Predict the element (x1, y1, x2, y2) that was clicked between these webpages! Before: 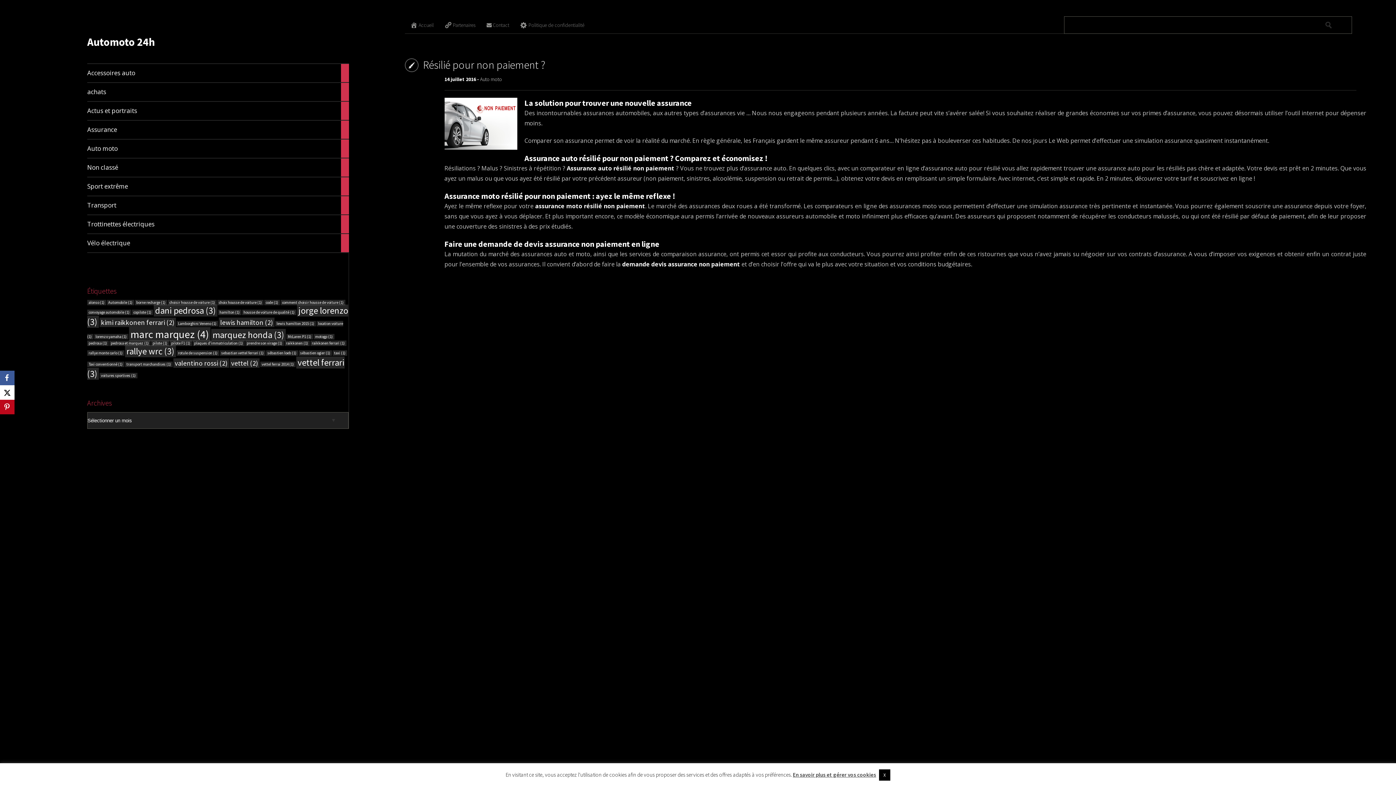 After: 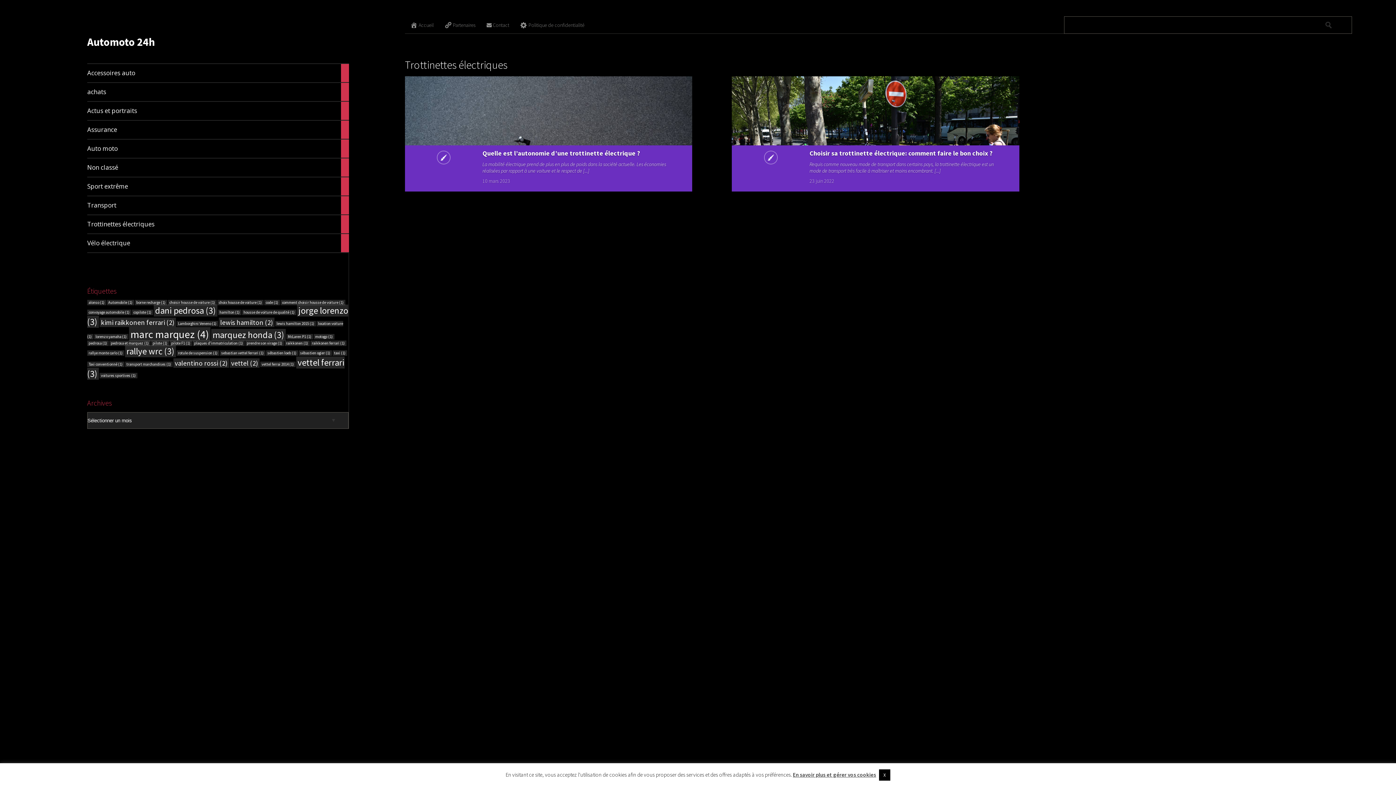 Action: label: Trottinettes électriques	

2

articles bbox: (87, 214, 349, 233)